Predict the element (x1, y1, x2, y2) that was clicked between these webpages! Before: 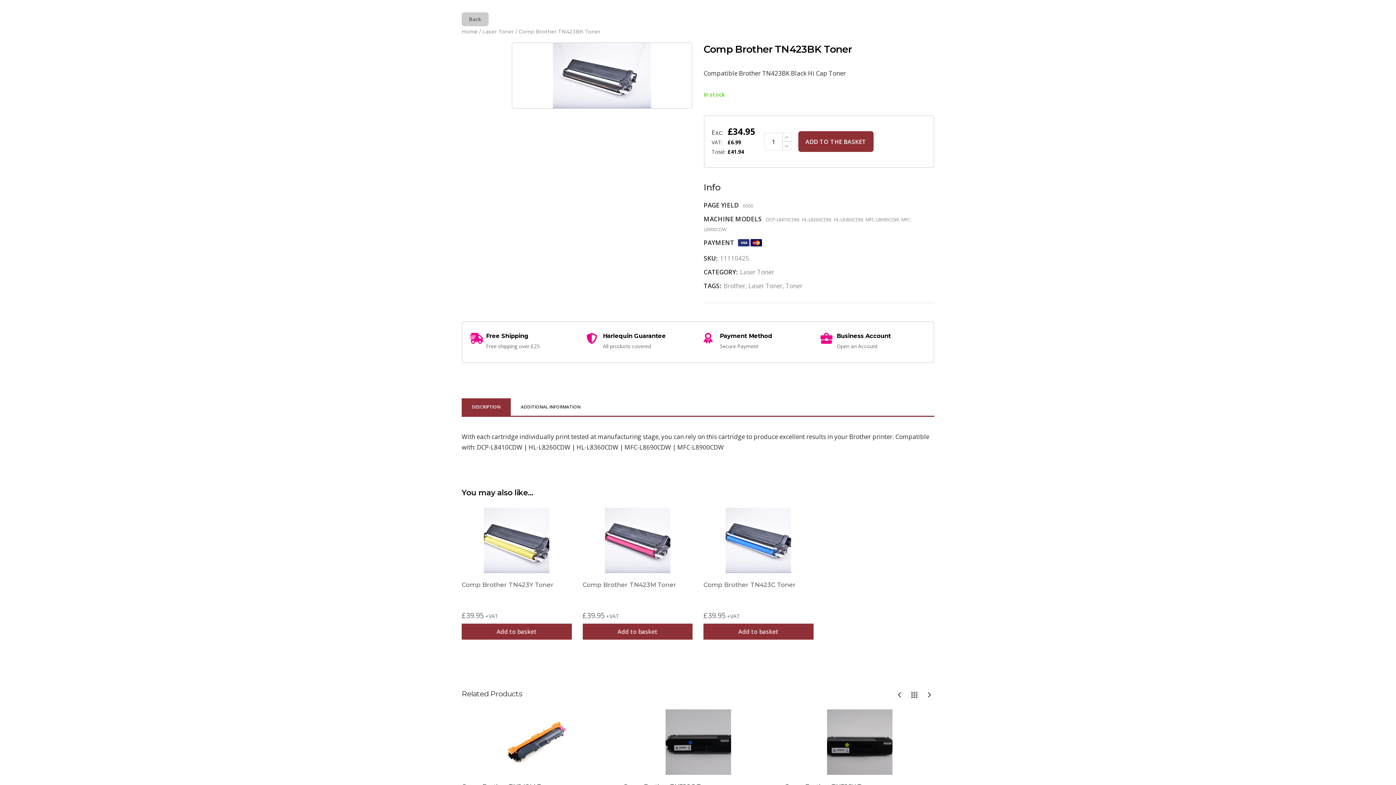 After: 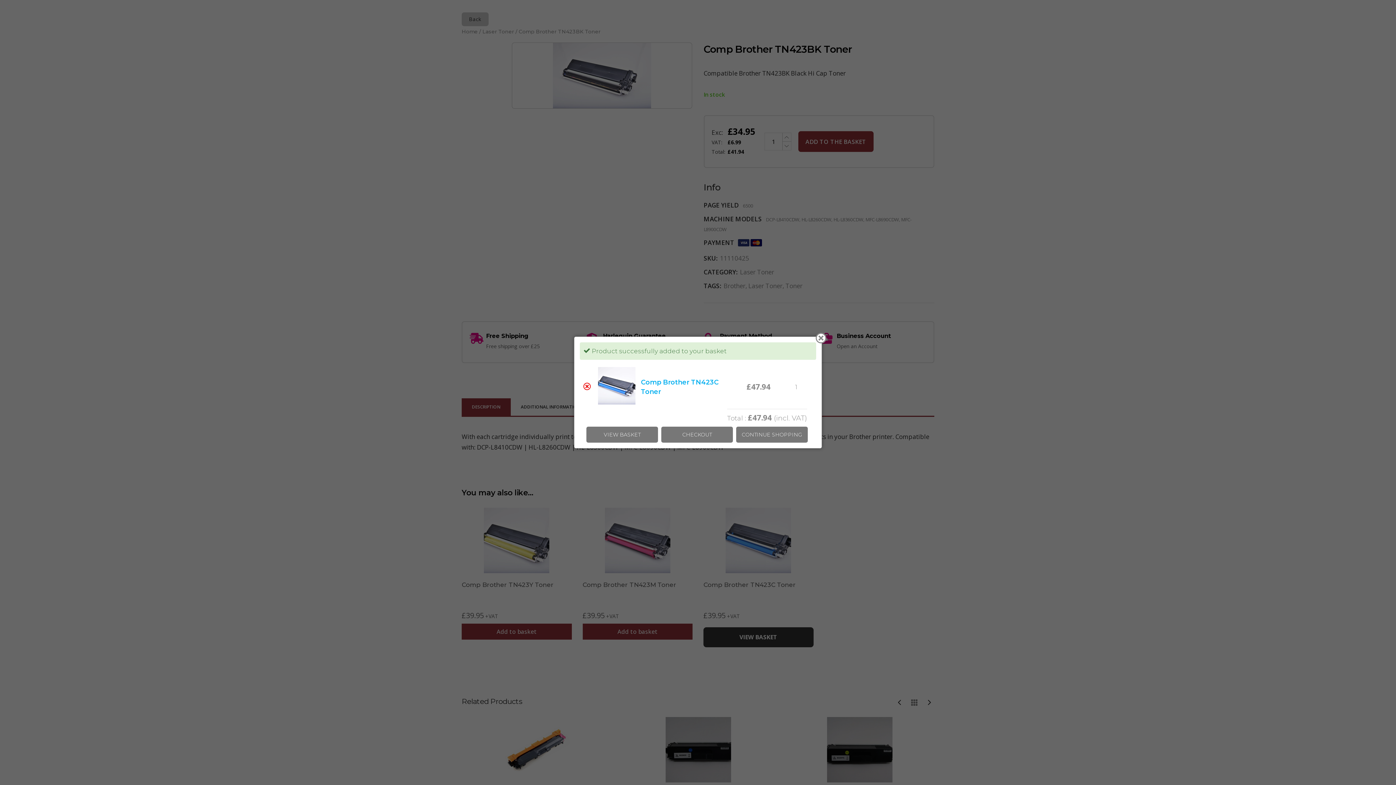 Action: bbox: (703, 624, 813, 640) label: Add to basket